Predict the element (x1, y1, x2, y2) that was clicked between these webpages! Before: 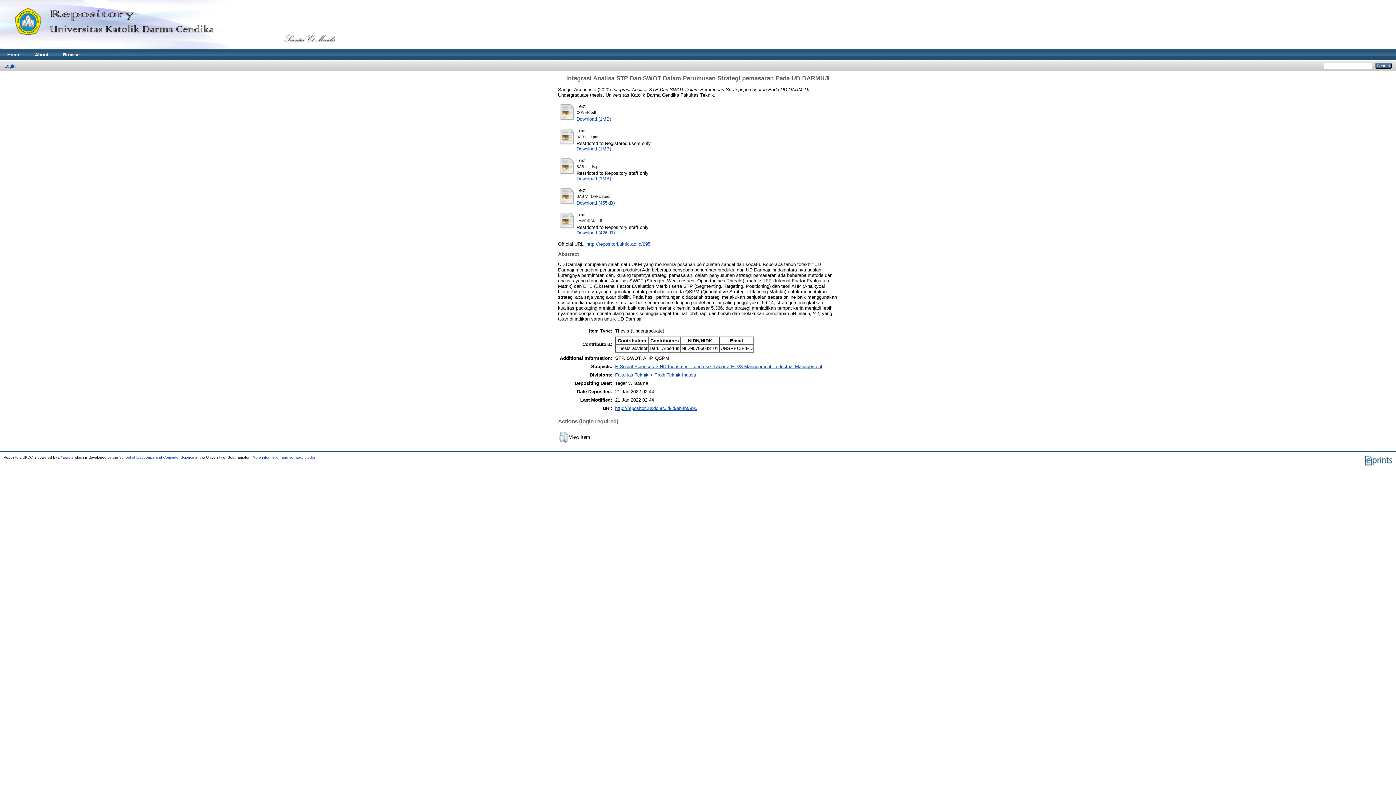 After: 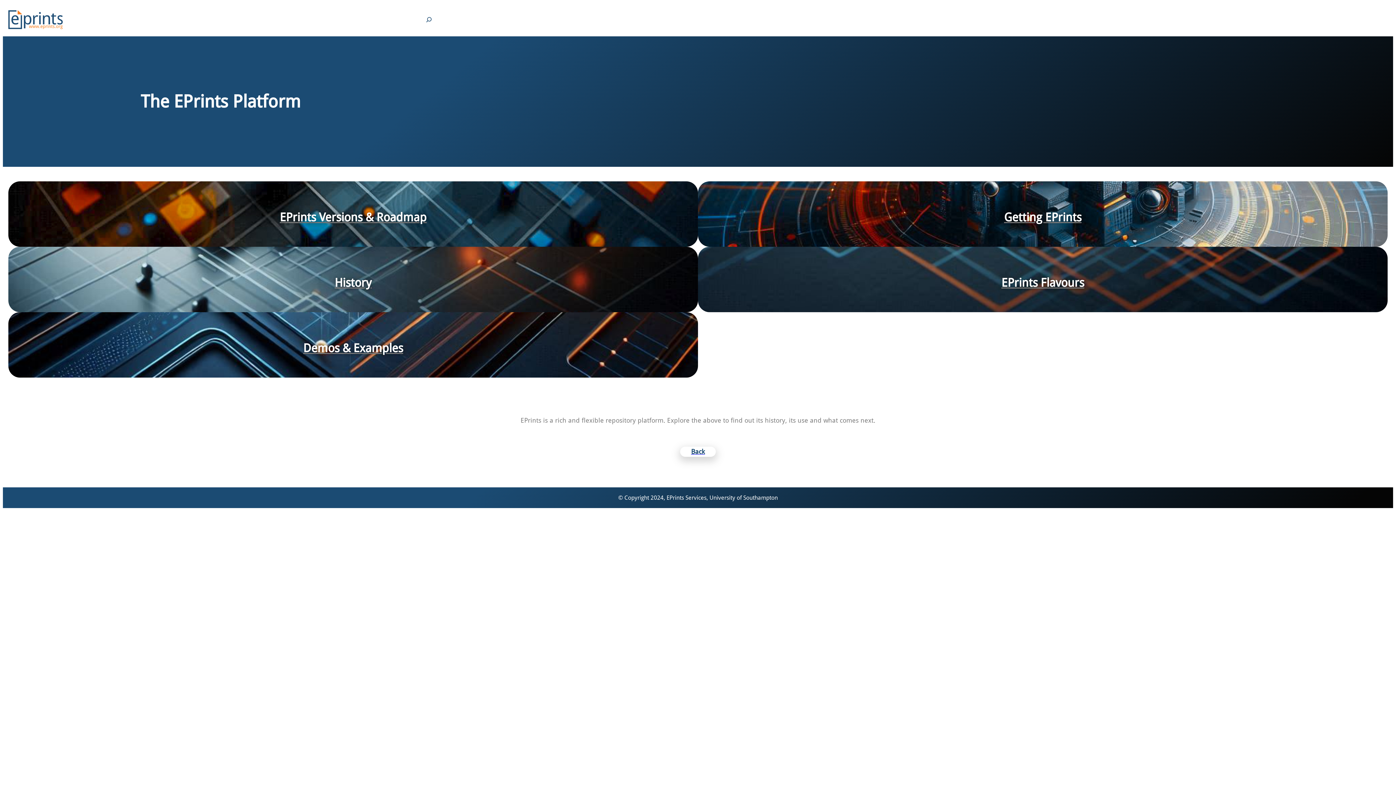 Action: bbox: (58, 455, 73, 459) label: EPrints 3